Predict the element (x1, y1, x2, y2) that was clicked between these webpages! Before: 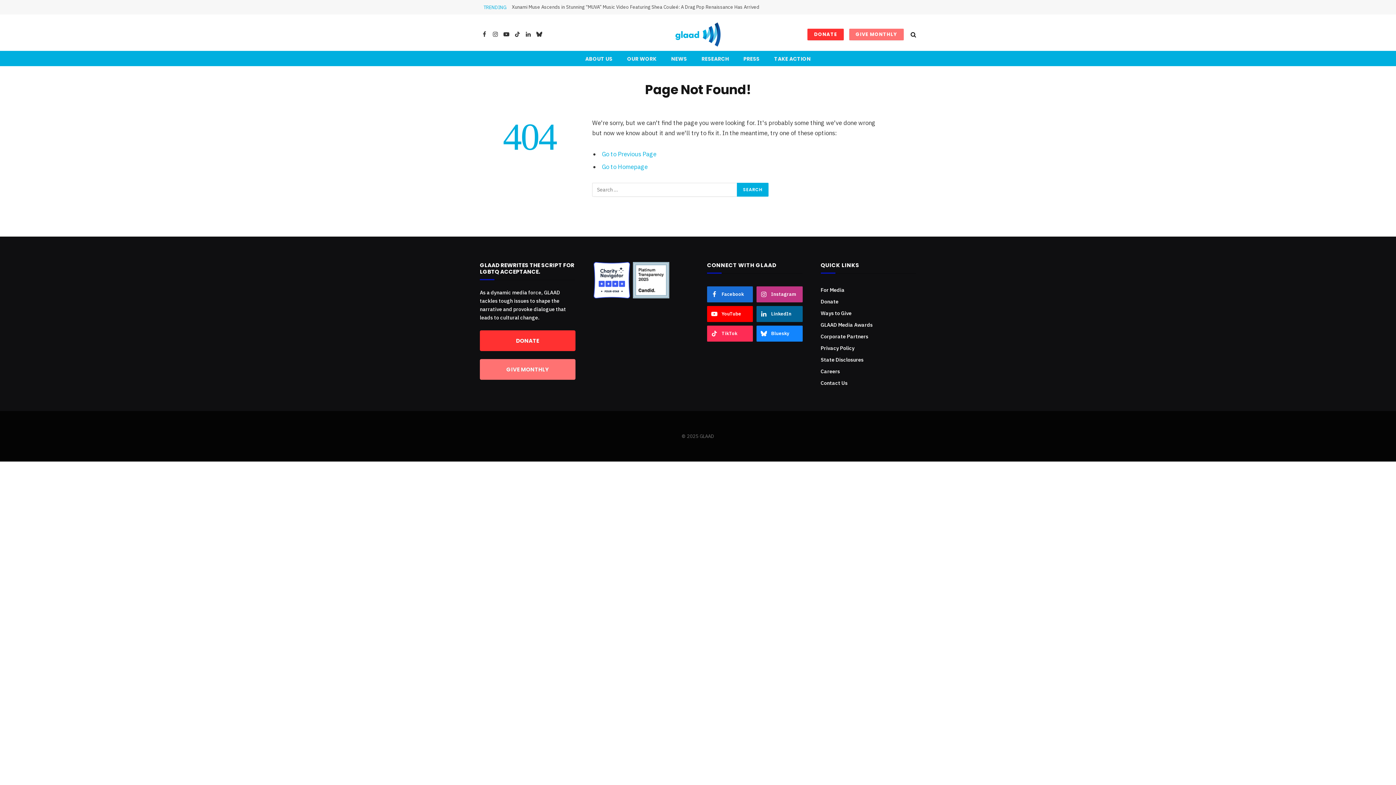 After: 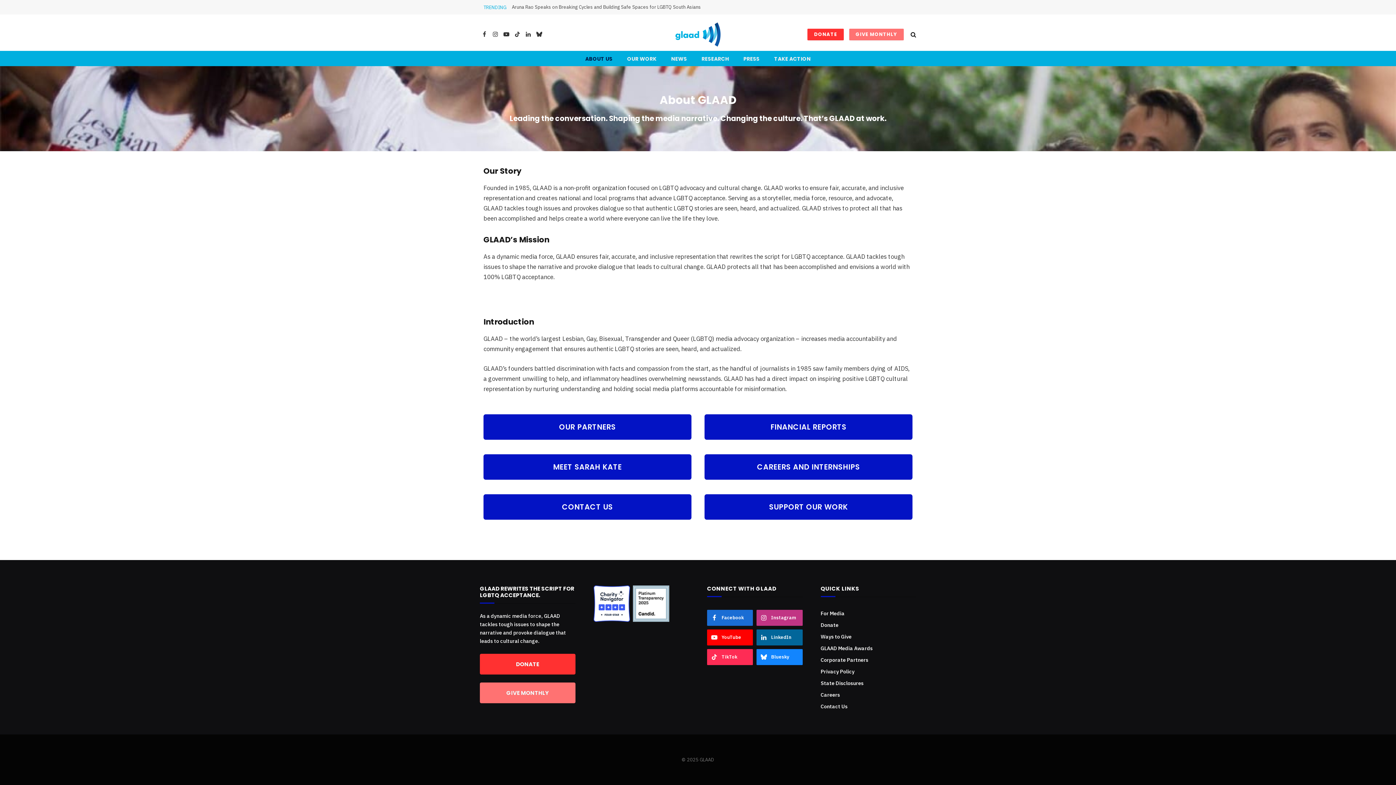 Action: label: ABOUT US bbox: (578, 51, 620, 66)